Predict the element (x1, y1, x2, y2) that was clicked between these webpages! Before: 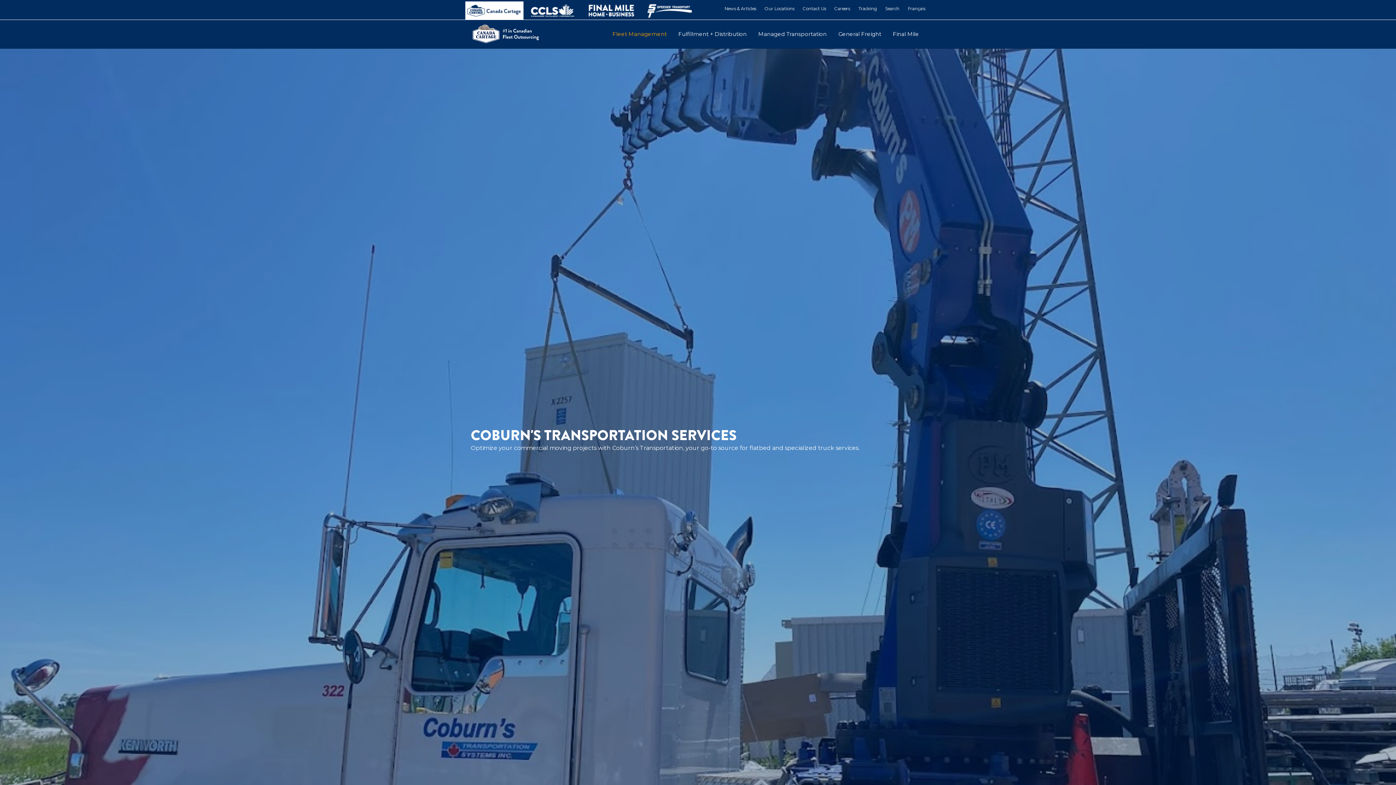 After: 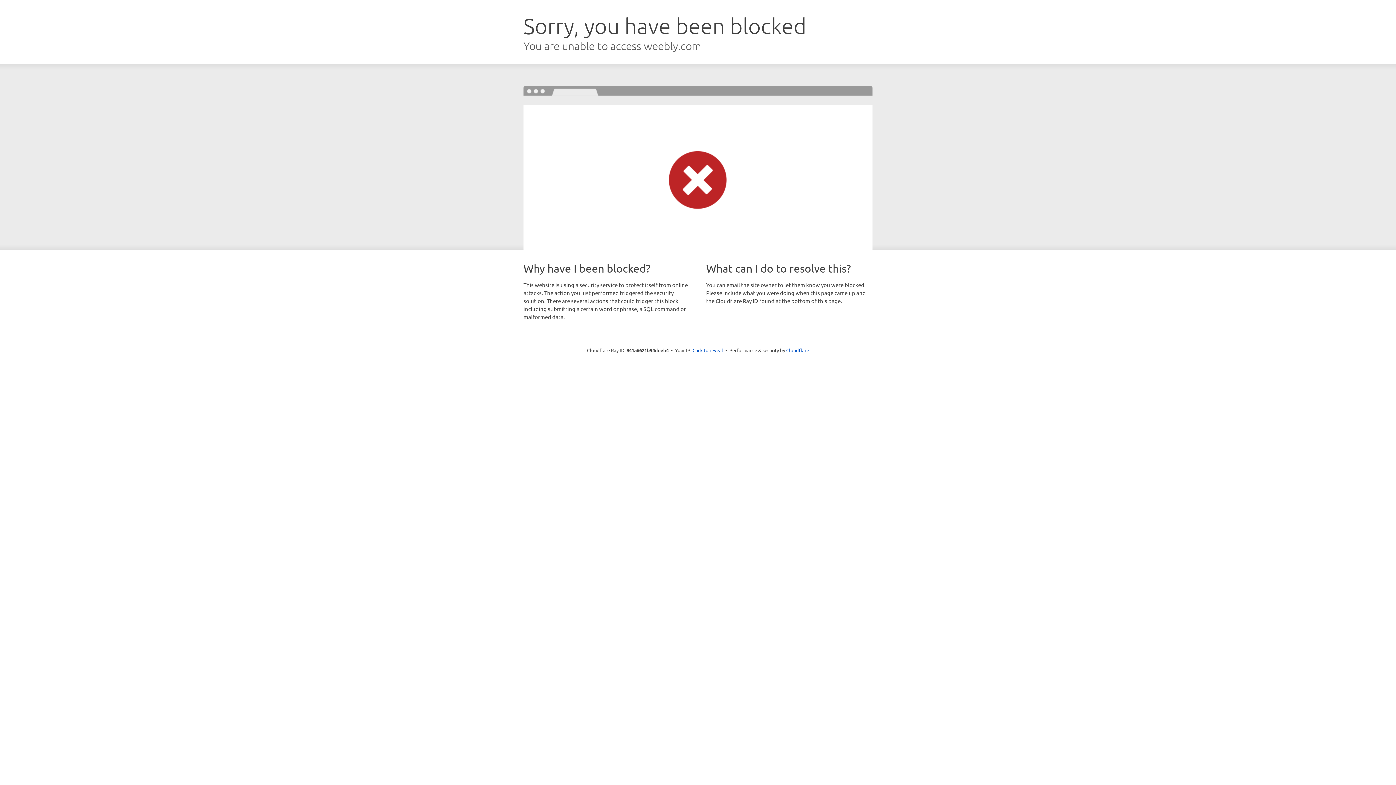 Action: bbox: (640, 7, 698, 12)